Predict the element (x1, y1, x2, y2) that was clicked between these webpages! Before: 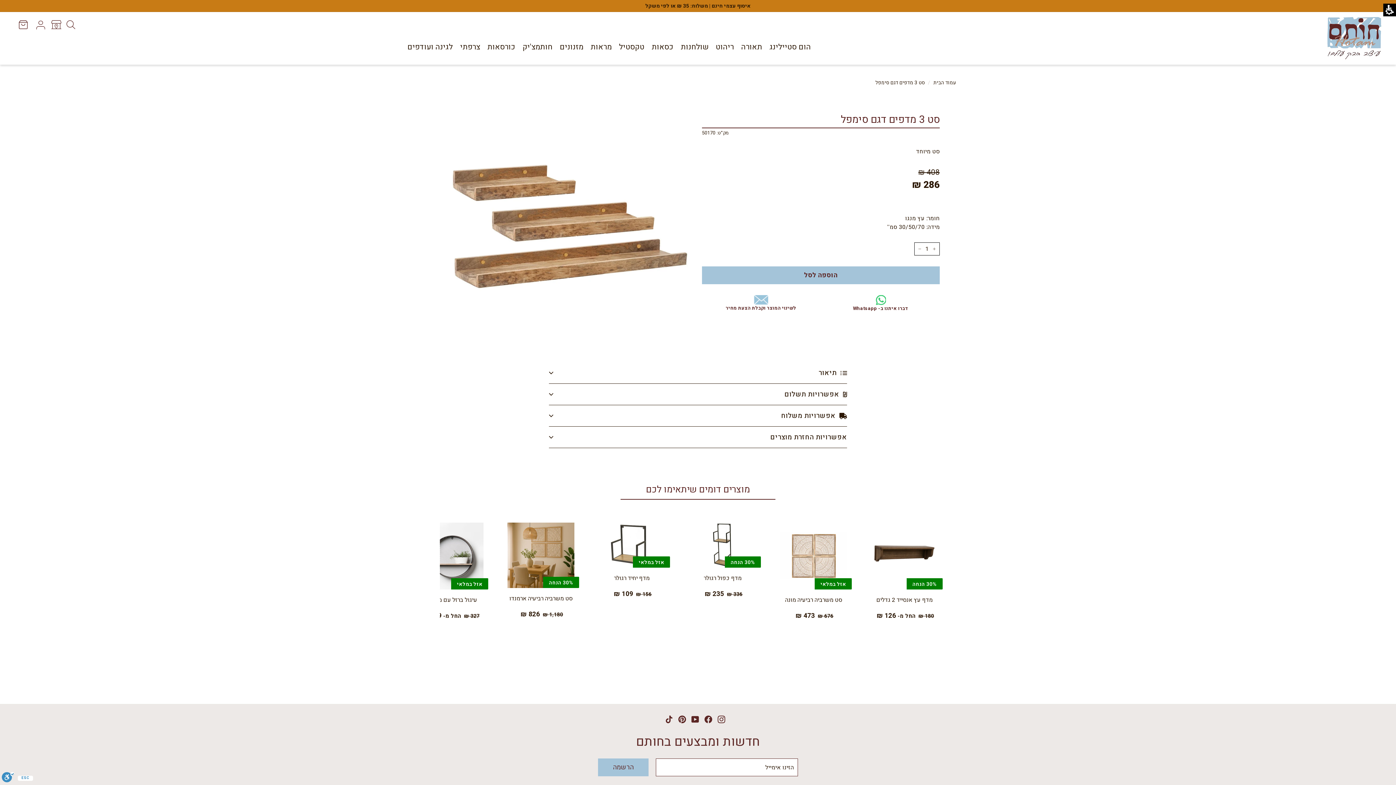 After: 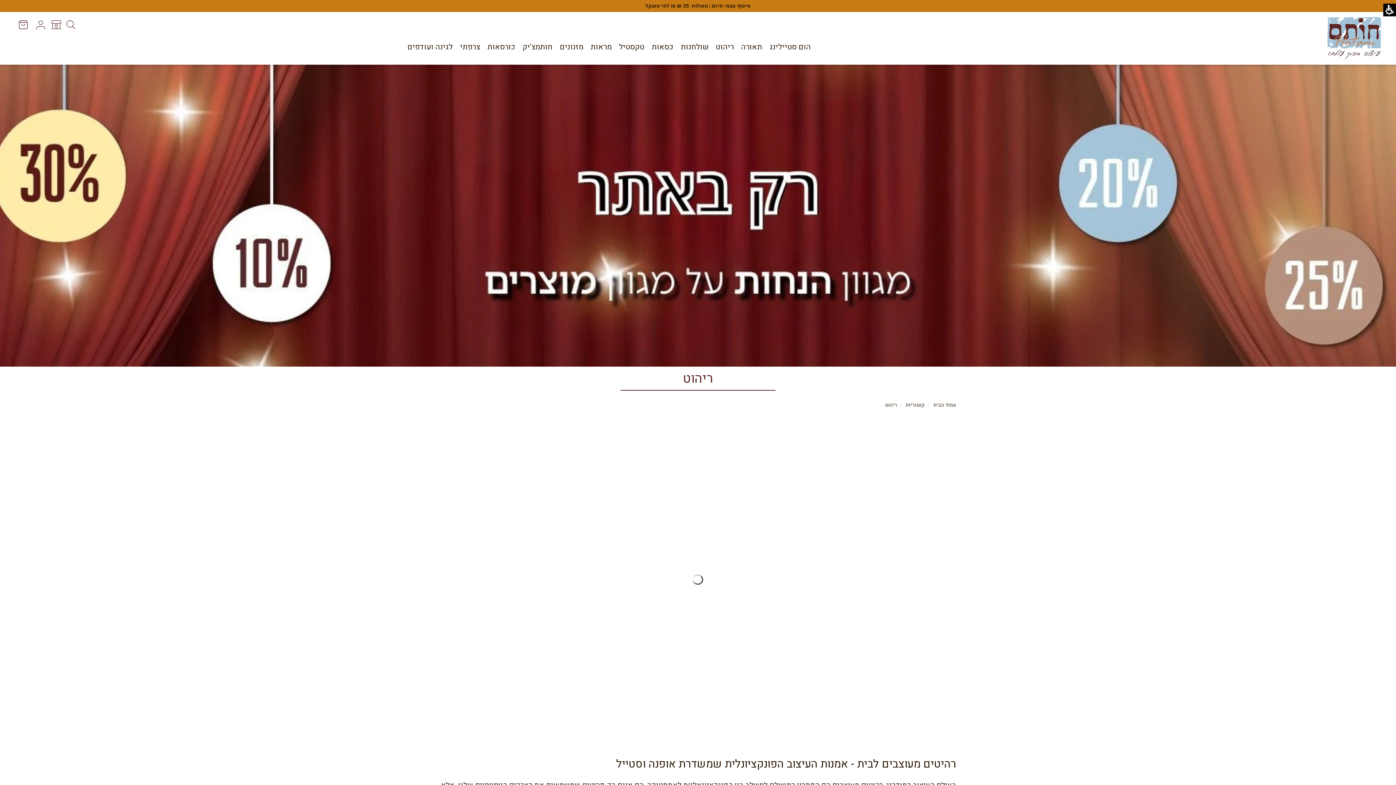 Action: bbox: (712, 36, 737, 57) label: ריהוט